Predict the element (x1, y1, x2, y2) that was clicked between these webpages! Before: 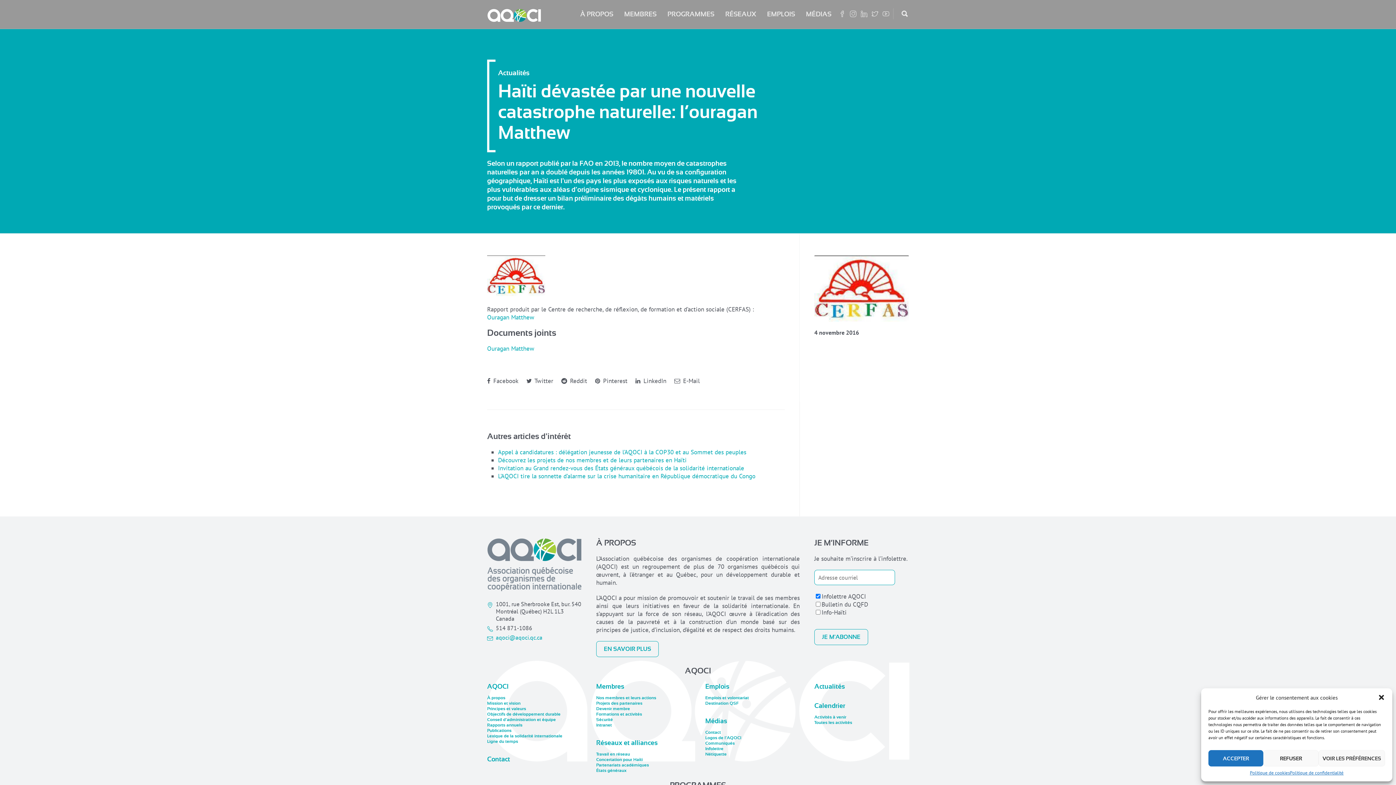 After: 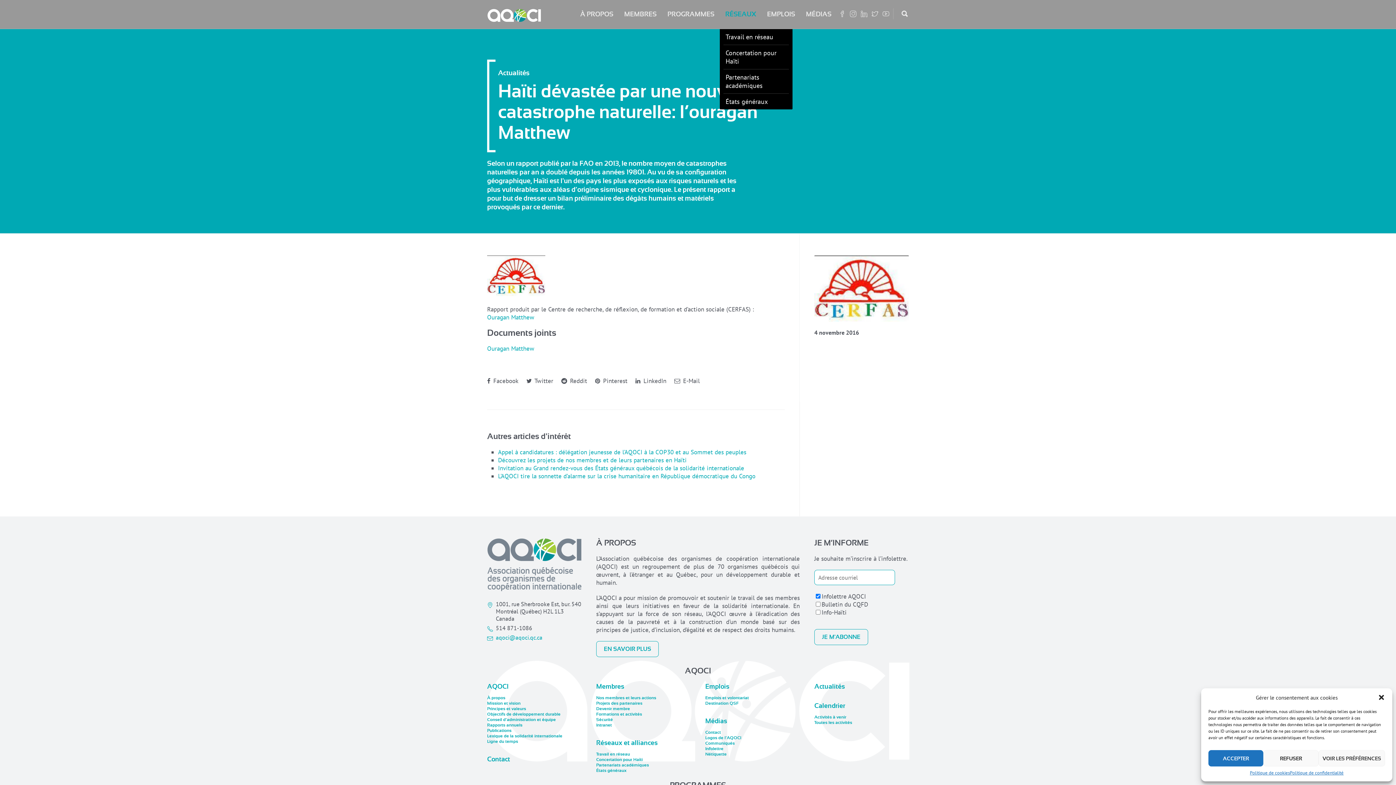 Action: bbox: (720, 10, 761, 17) label: RÉSEAUX